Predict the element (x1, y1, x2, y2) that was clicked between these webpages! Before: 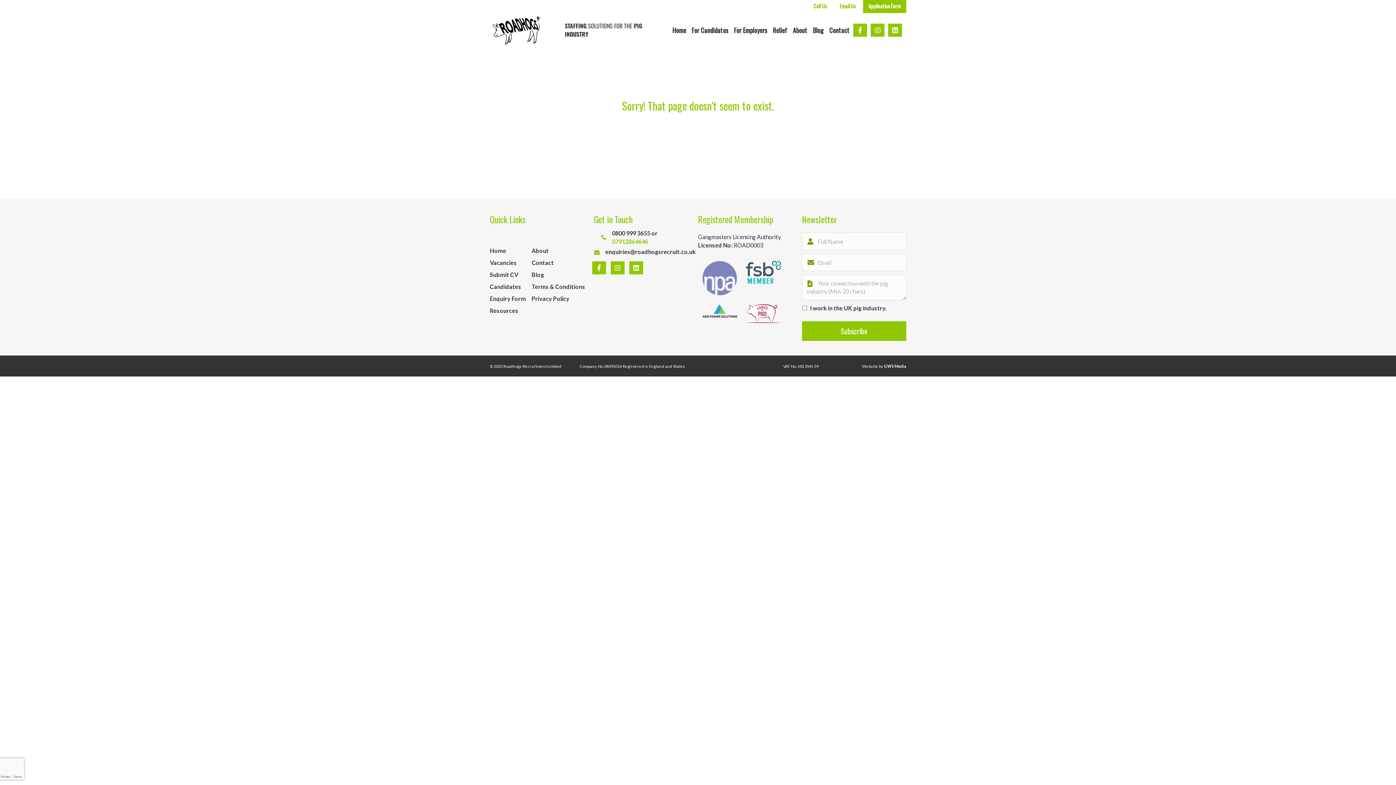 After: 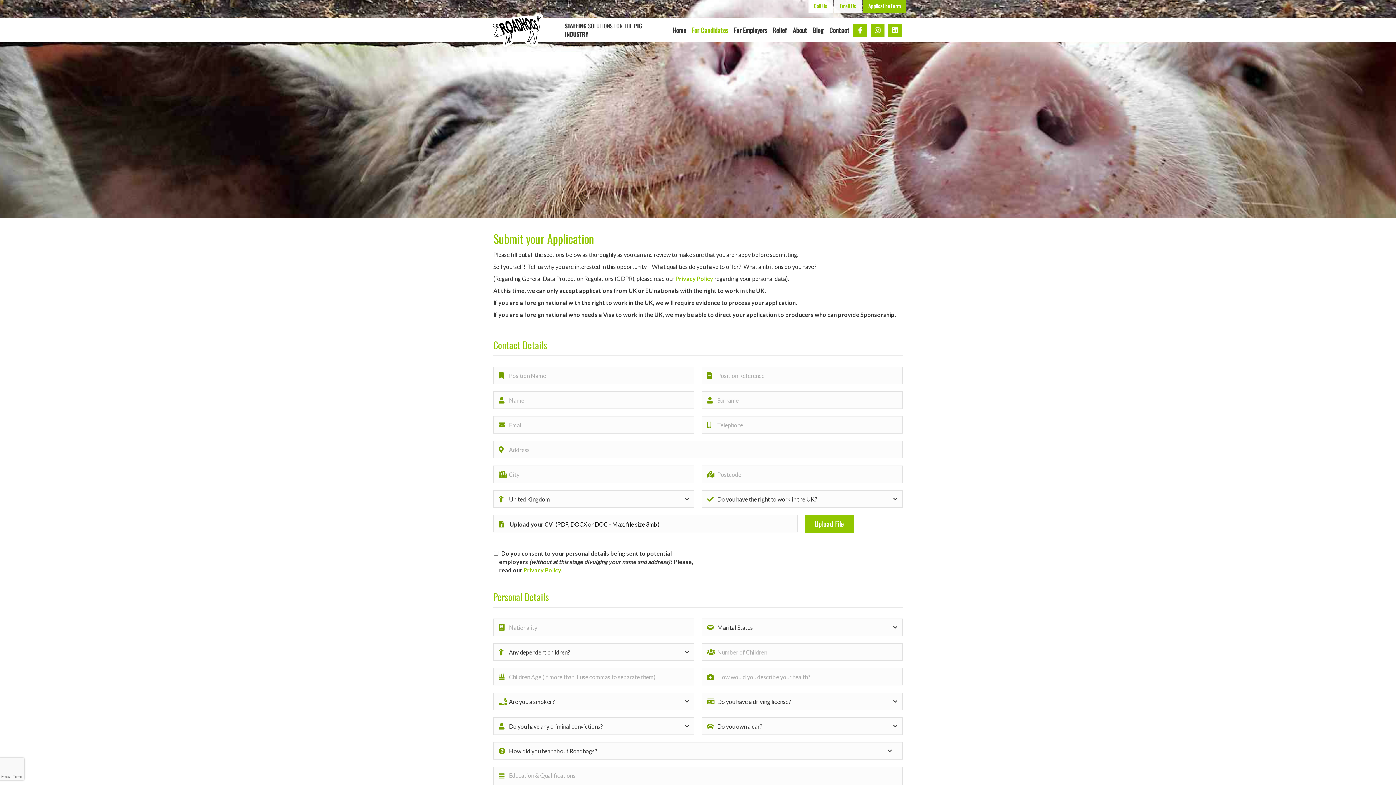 Action: bbox: (490, 271, 518, 278) label: Submit CV